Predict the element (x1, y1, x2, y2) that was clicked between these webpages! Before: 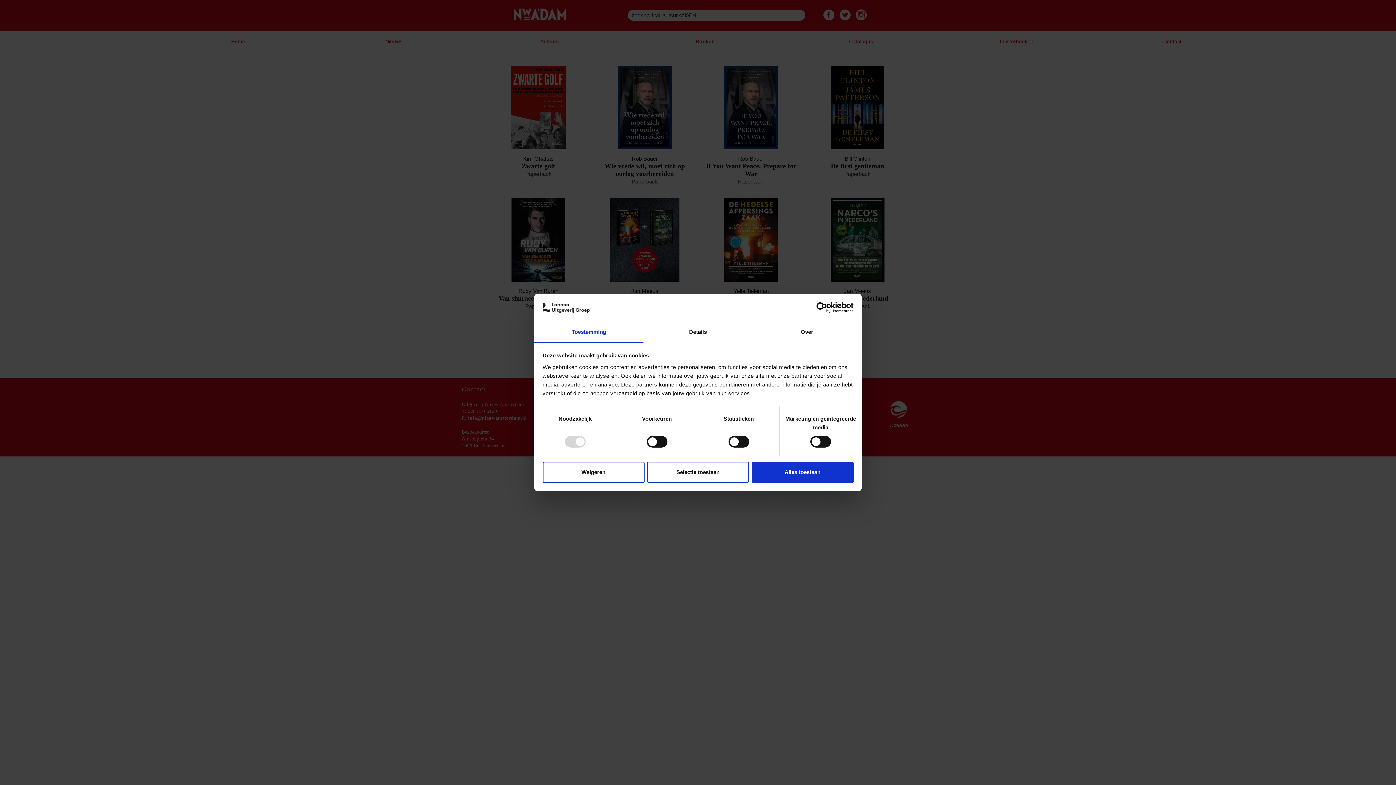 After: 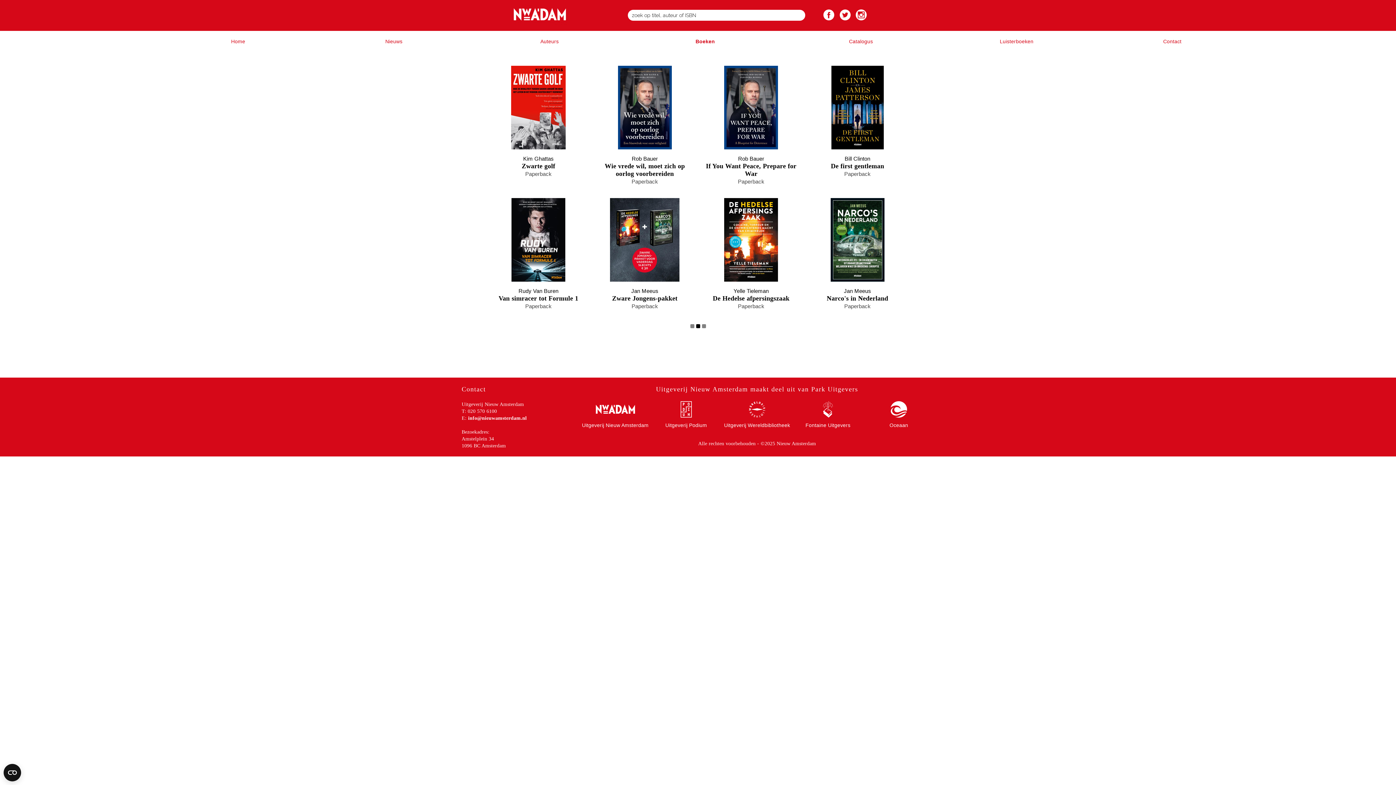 Action: bbox: (647, 461, 749, 482) label: Selectie toestaan